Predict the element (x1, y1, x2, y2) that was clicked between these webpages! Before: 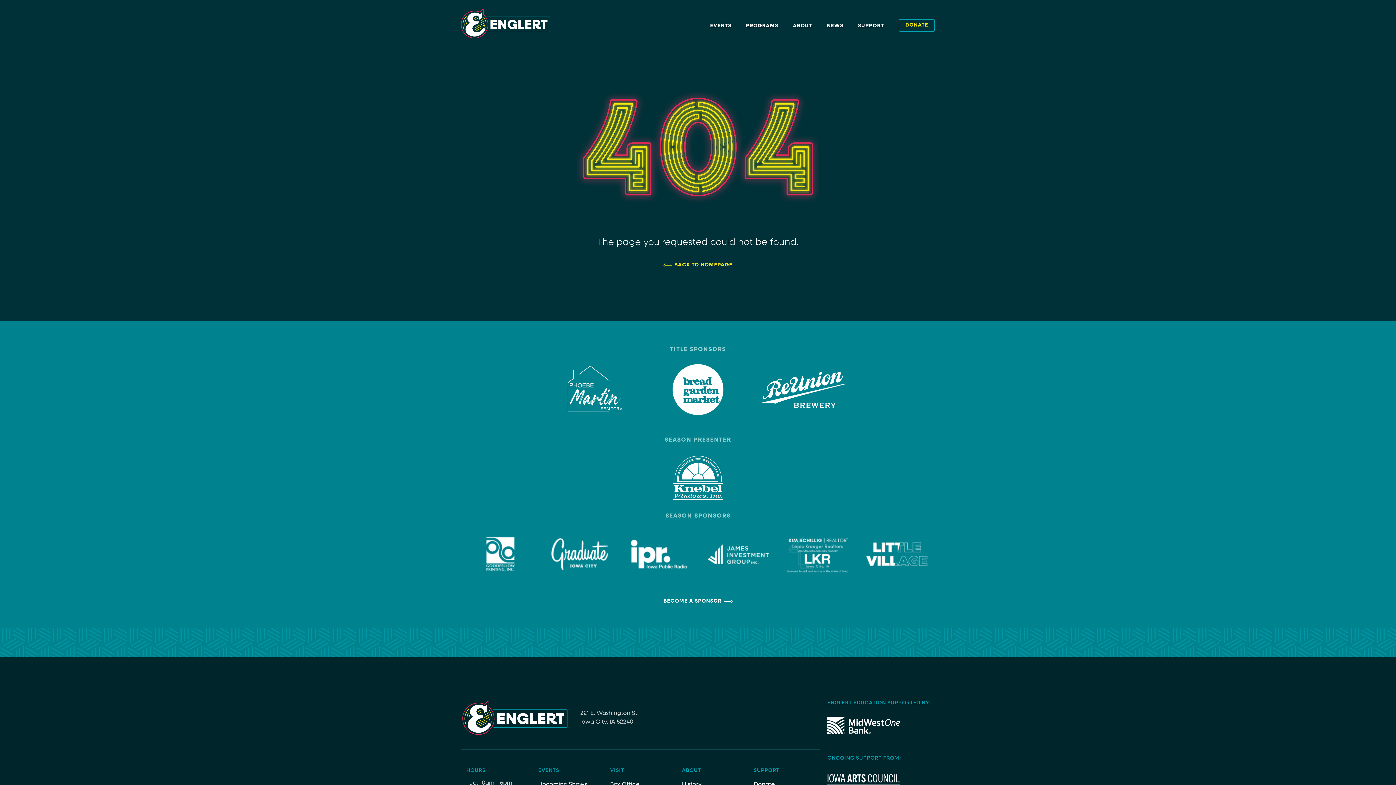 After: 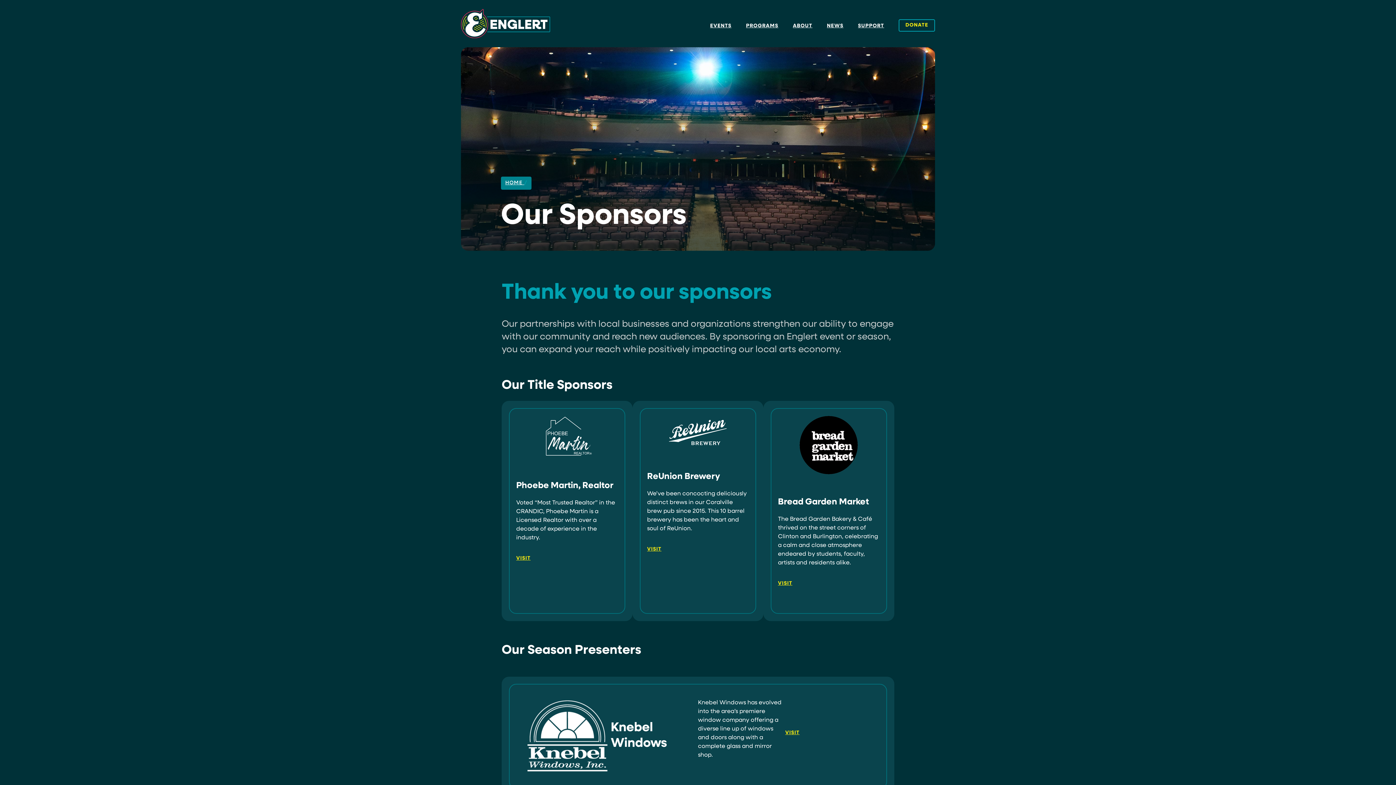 Action: label: BECOME A SPONSOR bbox: (663, 599, 732, 604)